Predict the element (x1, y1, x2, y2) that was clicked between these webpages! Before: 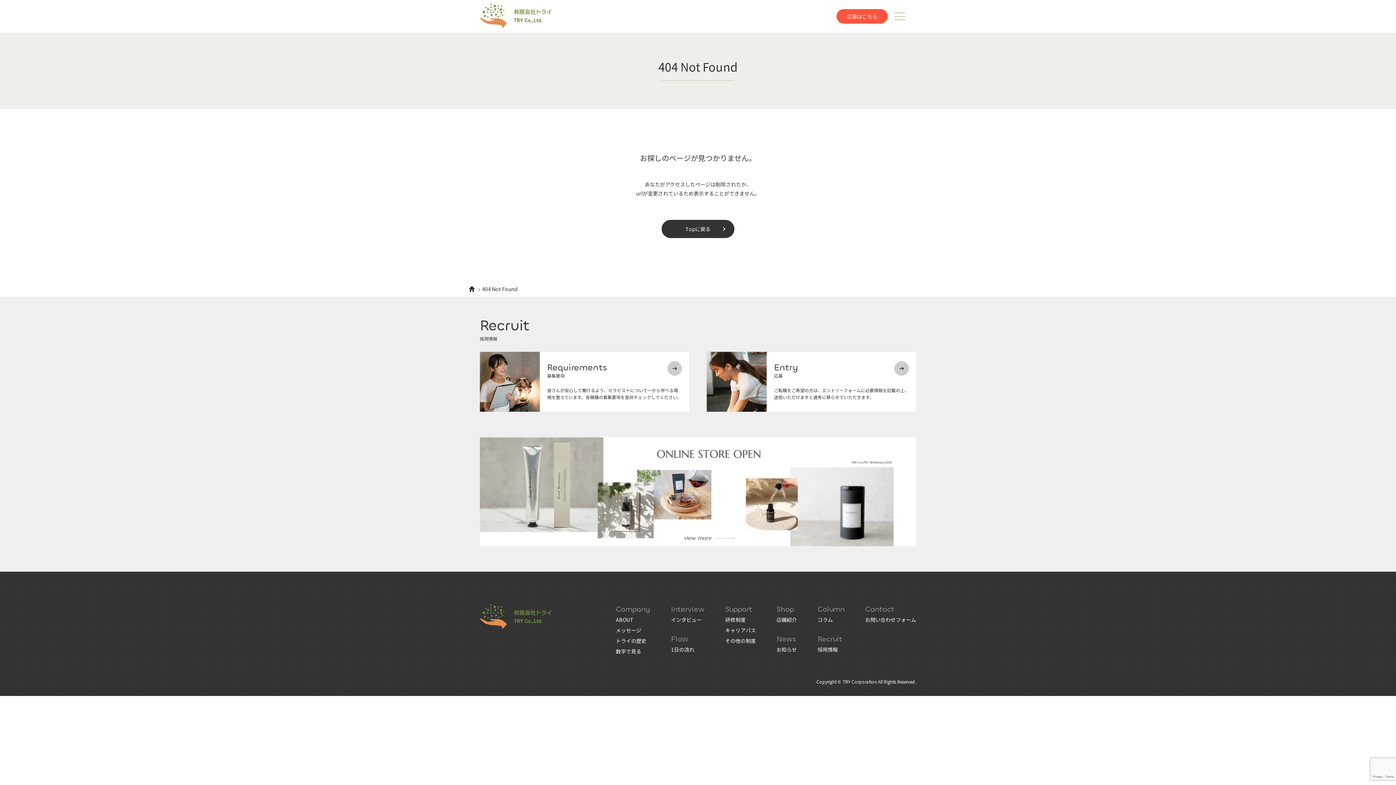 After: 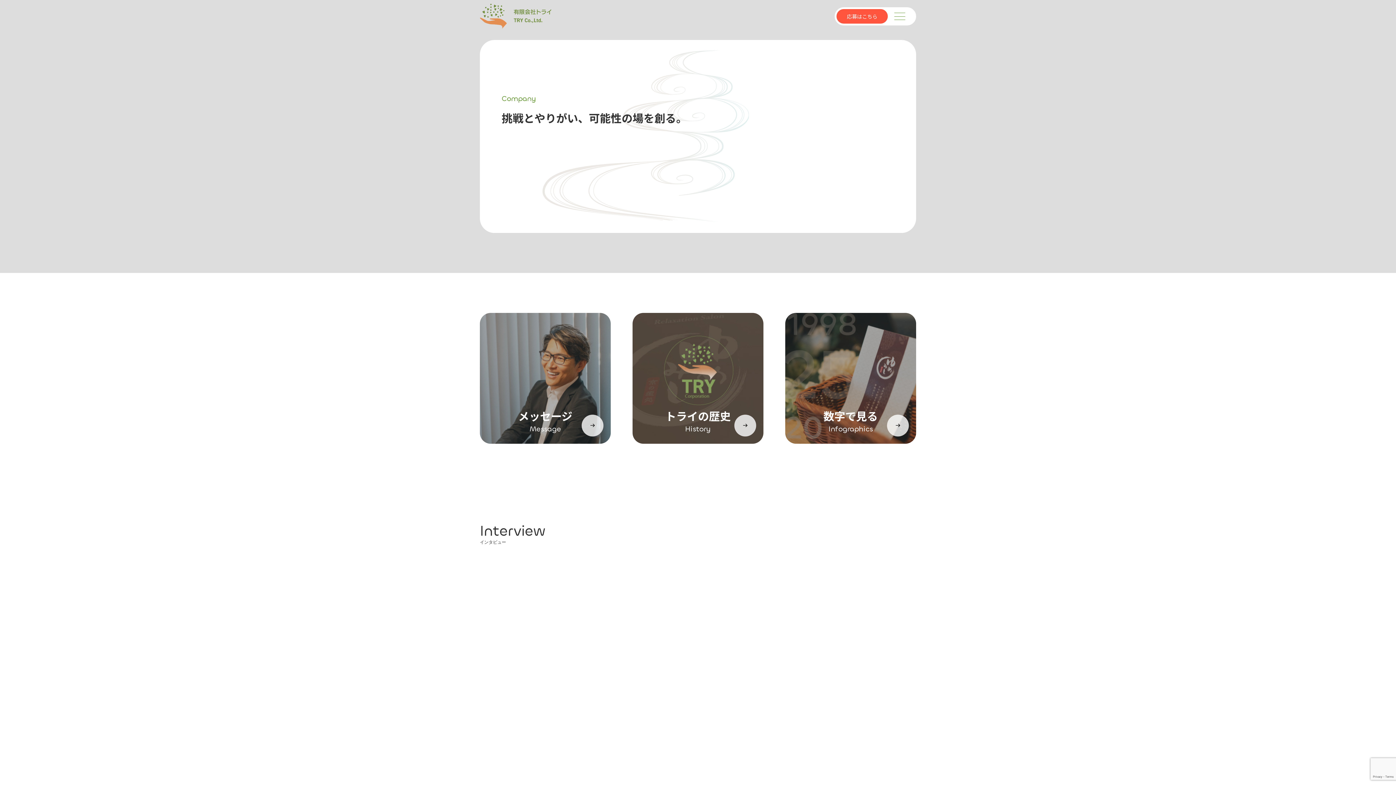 Action: bbox: (480, 3, 551, 29)